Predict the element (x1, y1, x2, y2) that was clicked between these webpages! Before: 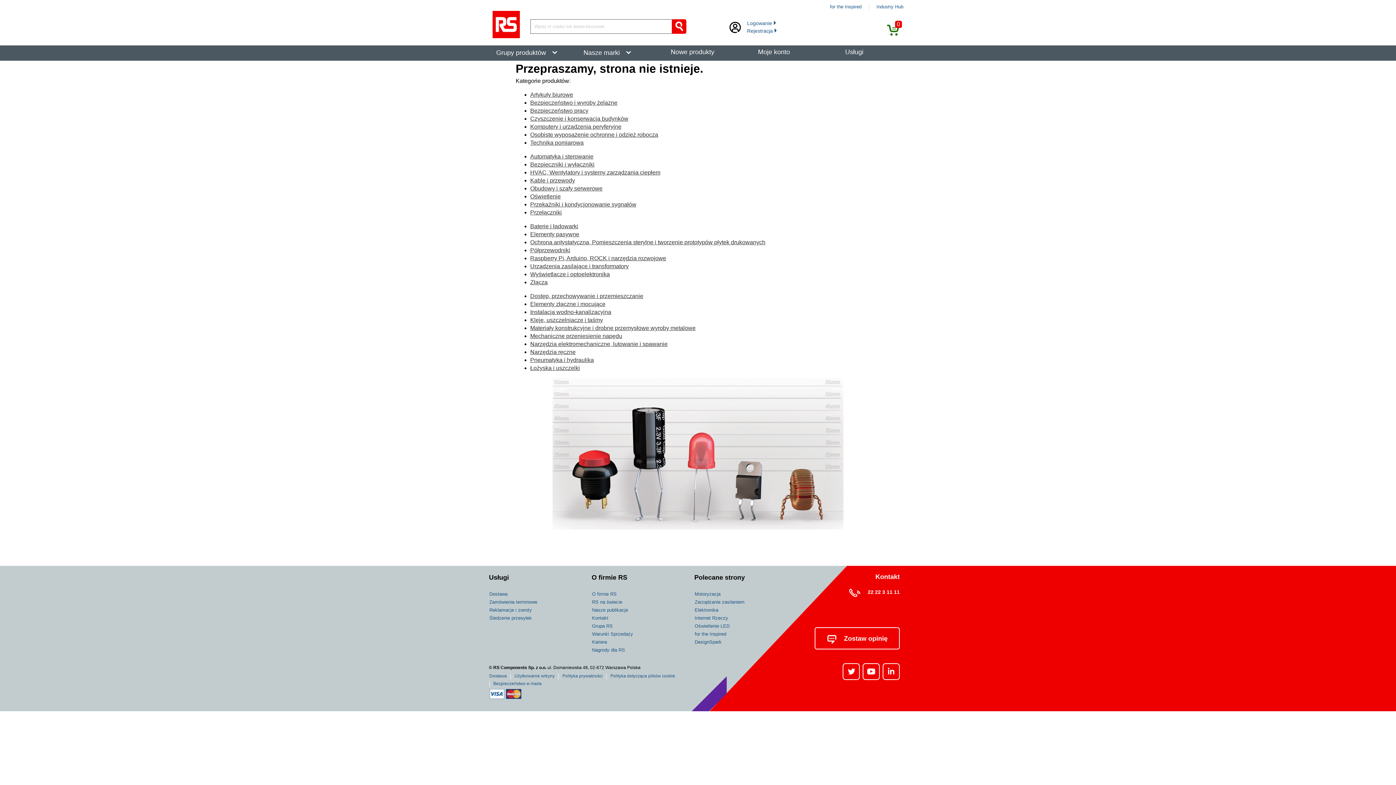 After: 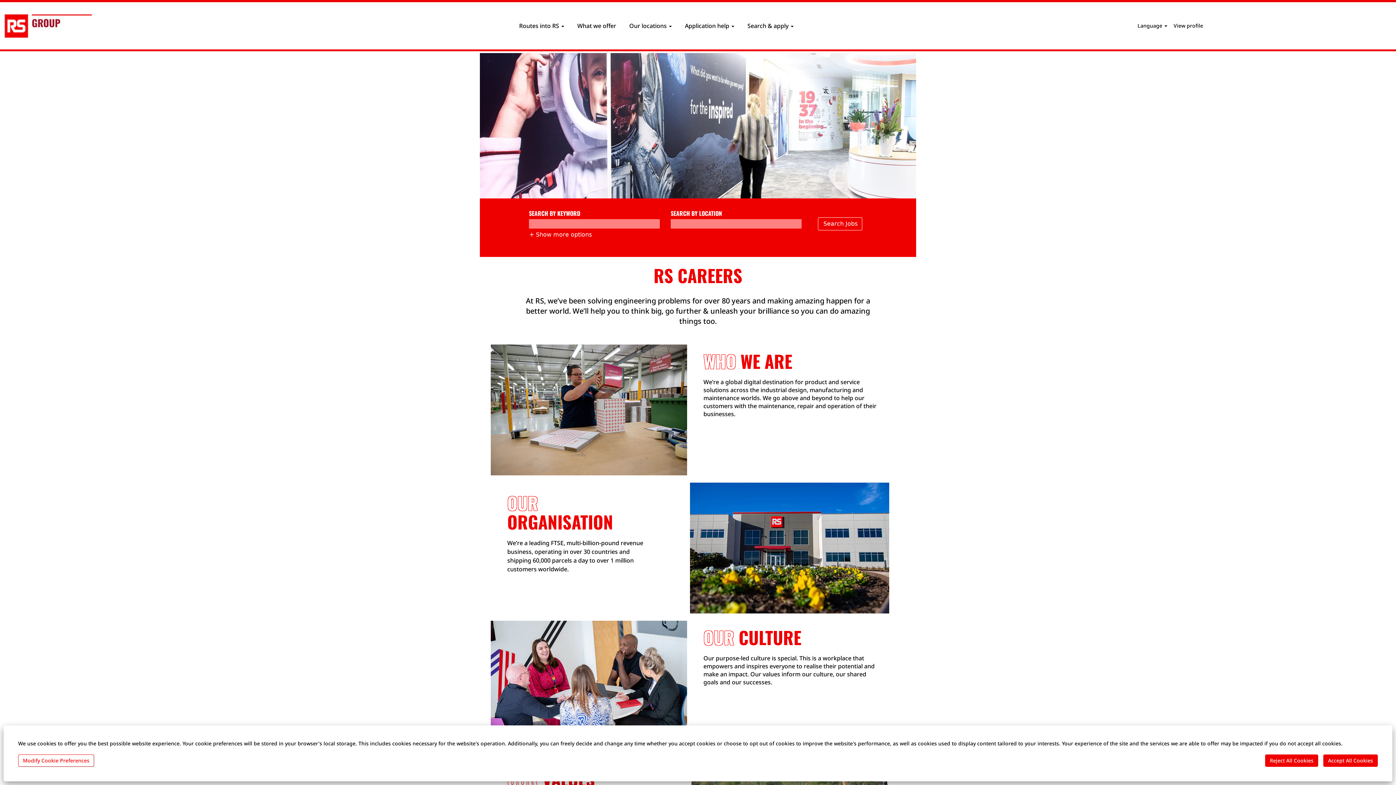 Action: bbox: (592, 639, 607, 645) label: Kariera